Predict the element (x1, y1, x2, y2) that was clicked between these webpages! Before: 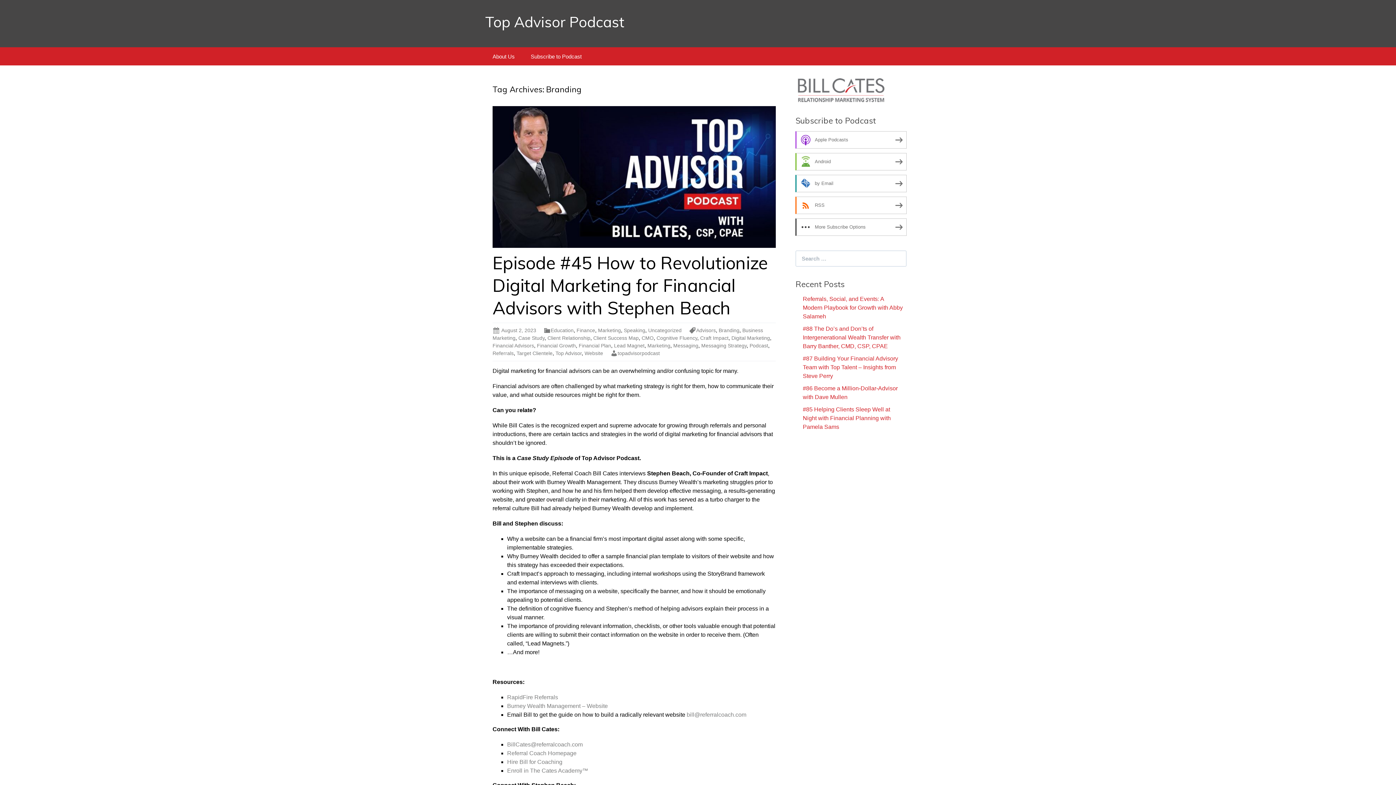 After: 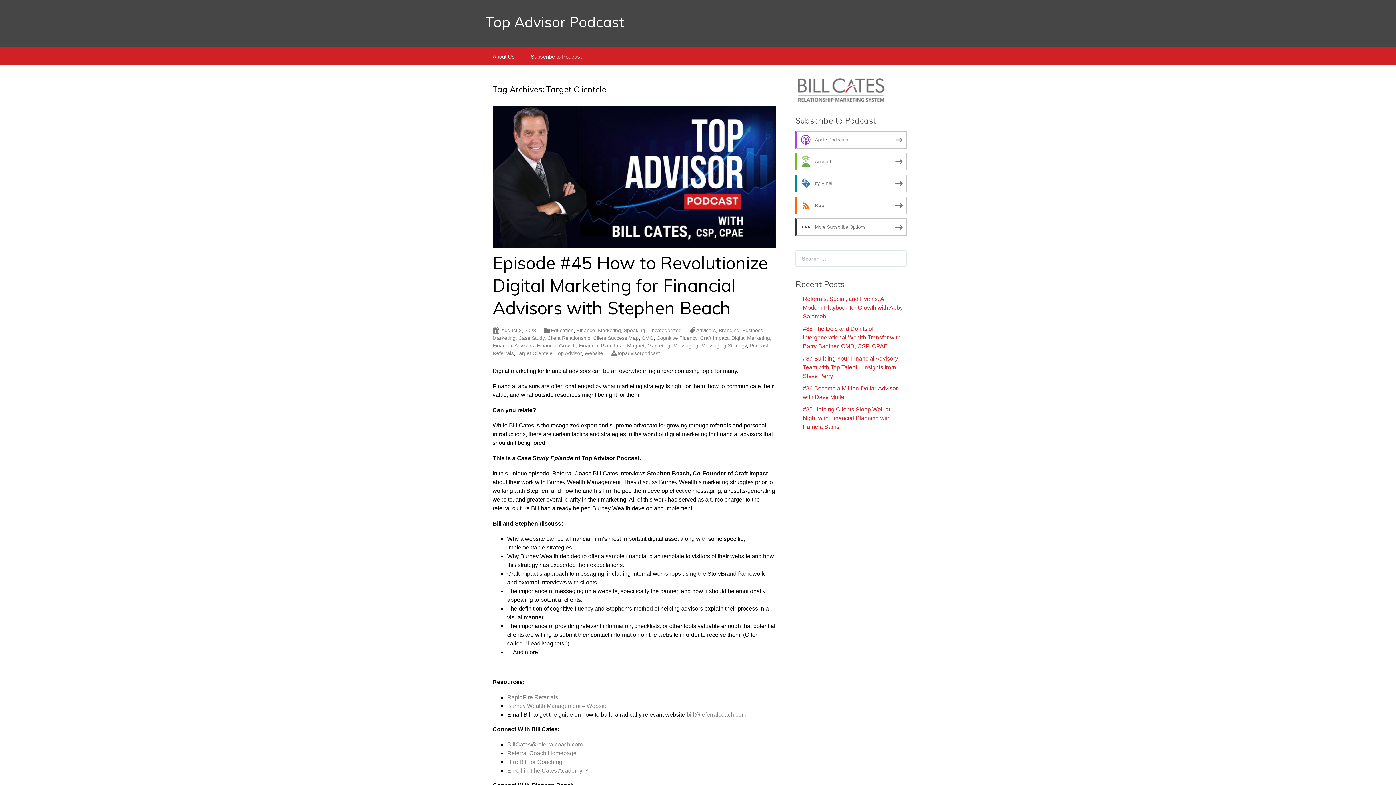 Action: bbox: (516, 350, 552, 356) label: Target Clientele